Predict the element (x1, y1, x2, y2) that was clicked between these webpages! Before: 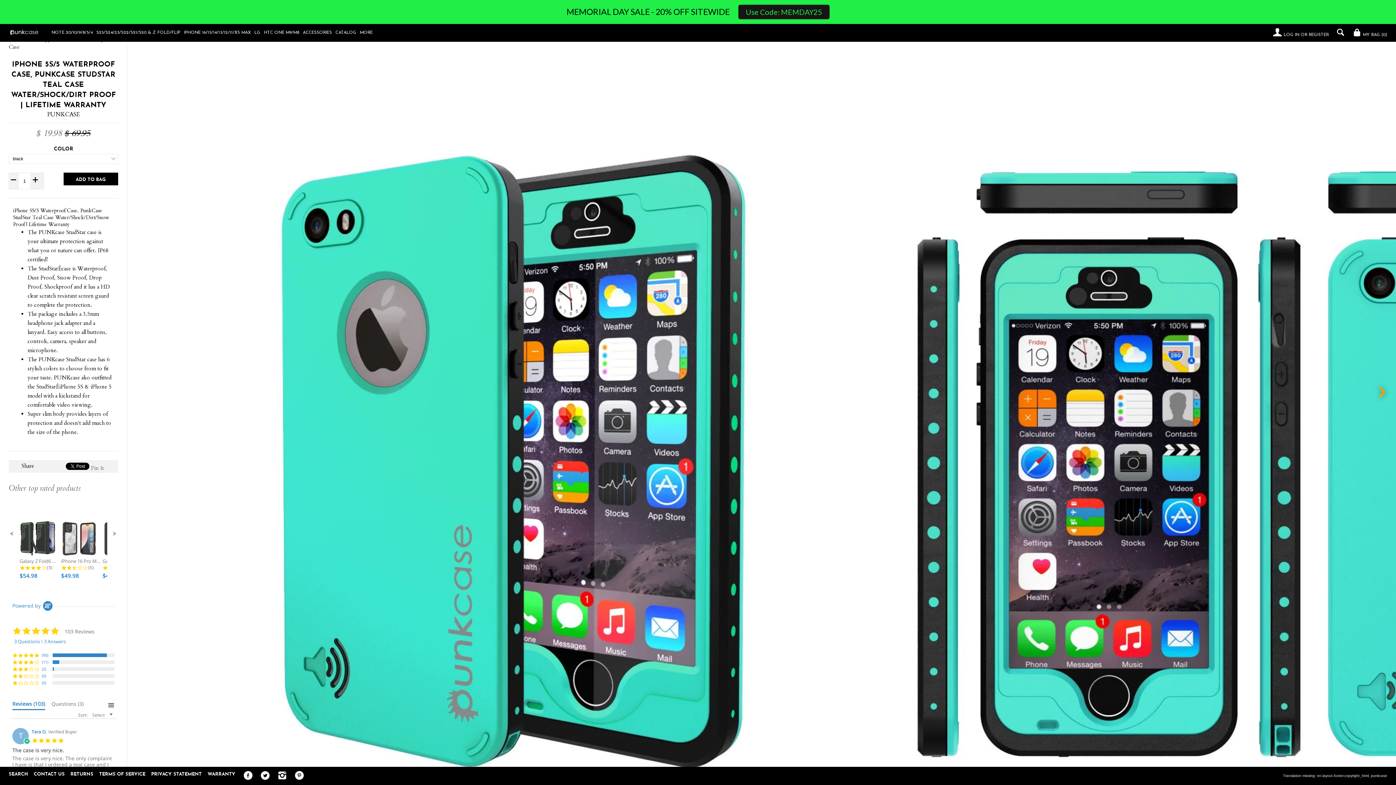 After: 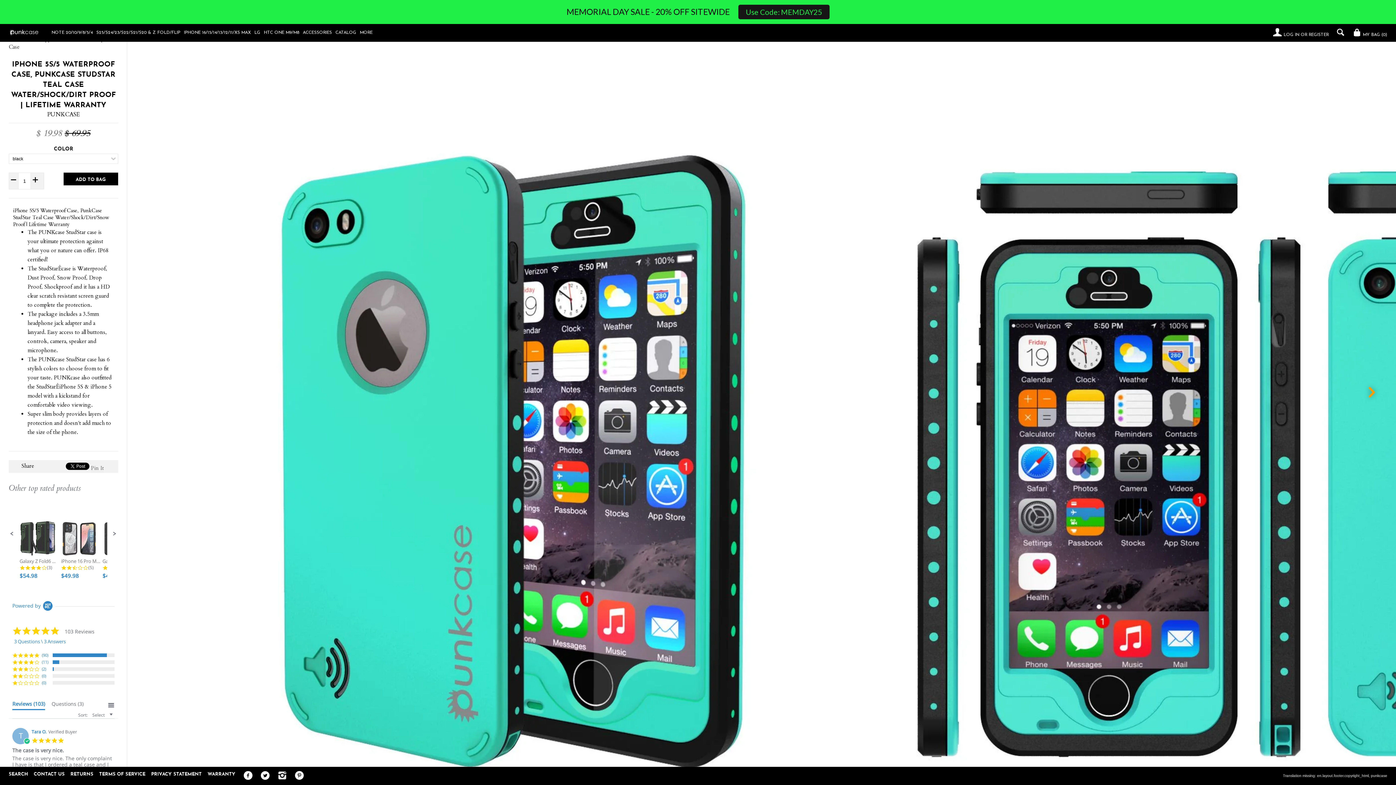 Action: bbox: (274, 771, 286, 780) label: Link to our Instagram page.